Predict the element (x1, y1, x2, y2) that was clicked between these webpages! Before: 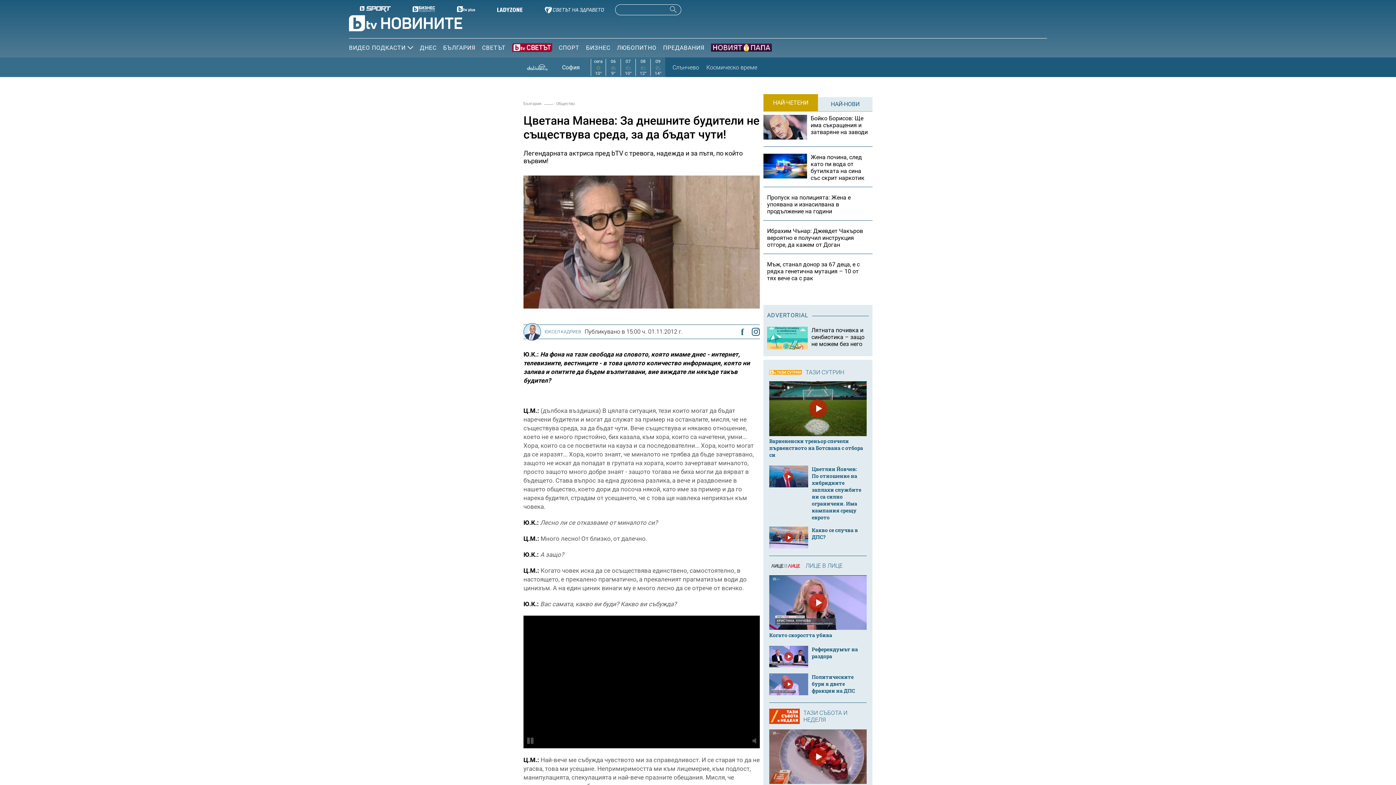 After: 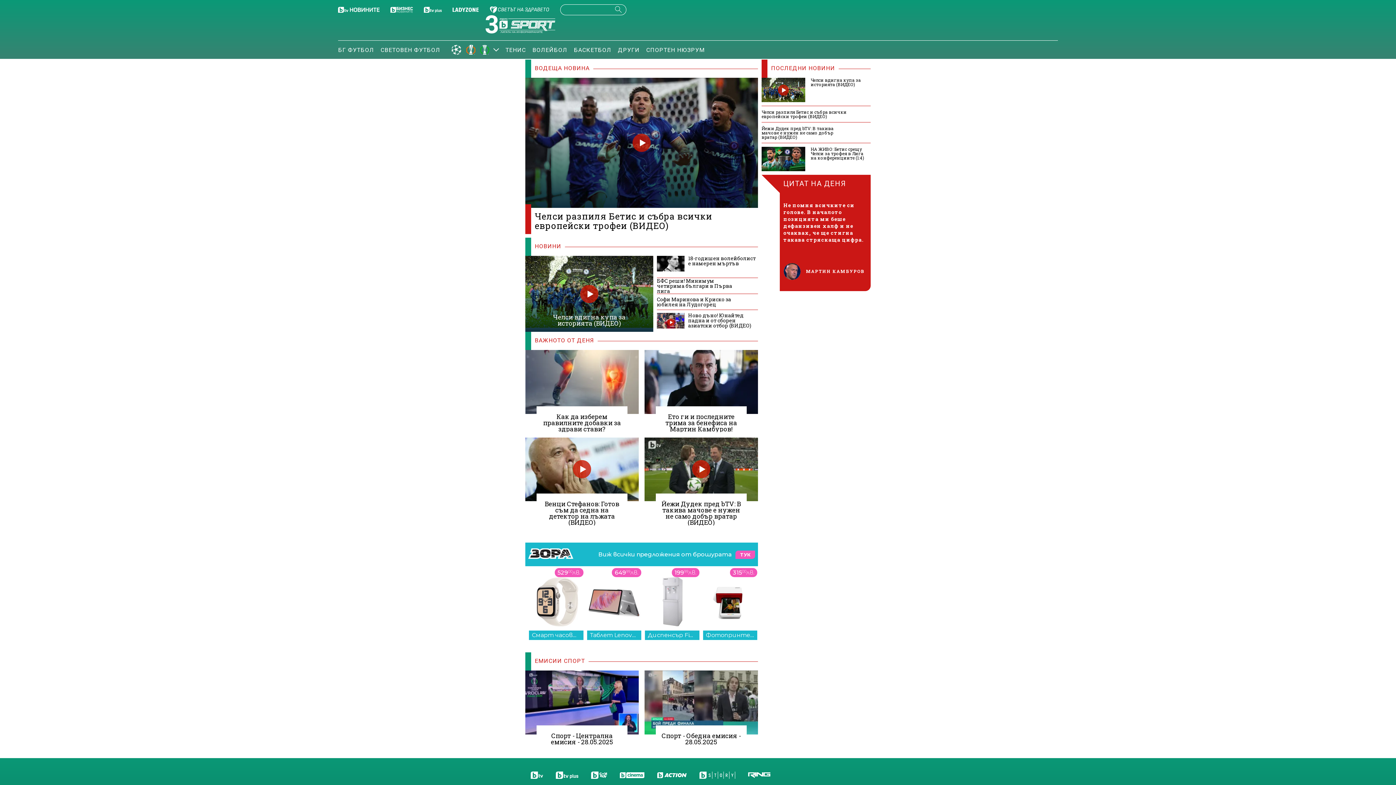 Action: label: СПОРТ bbox: (558, 44, 579, 51)